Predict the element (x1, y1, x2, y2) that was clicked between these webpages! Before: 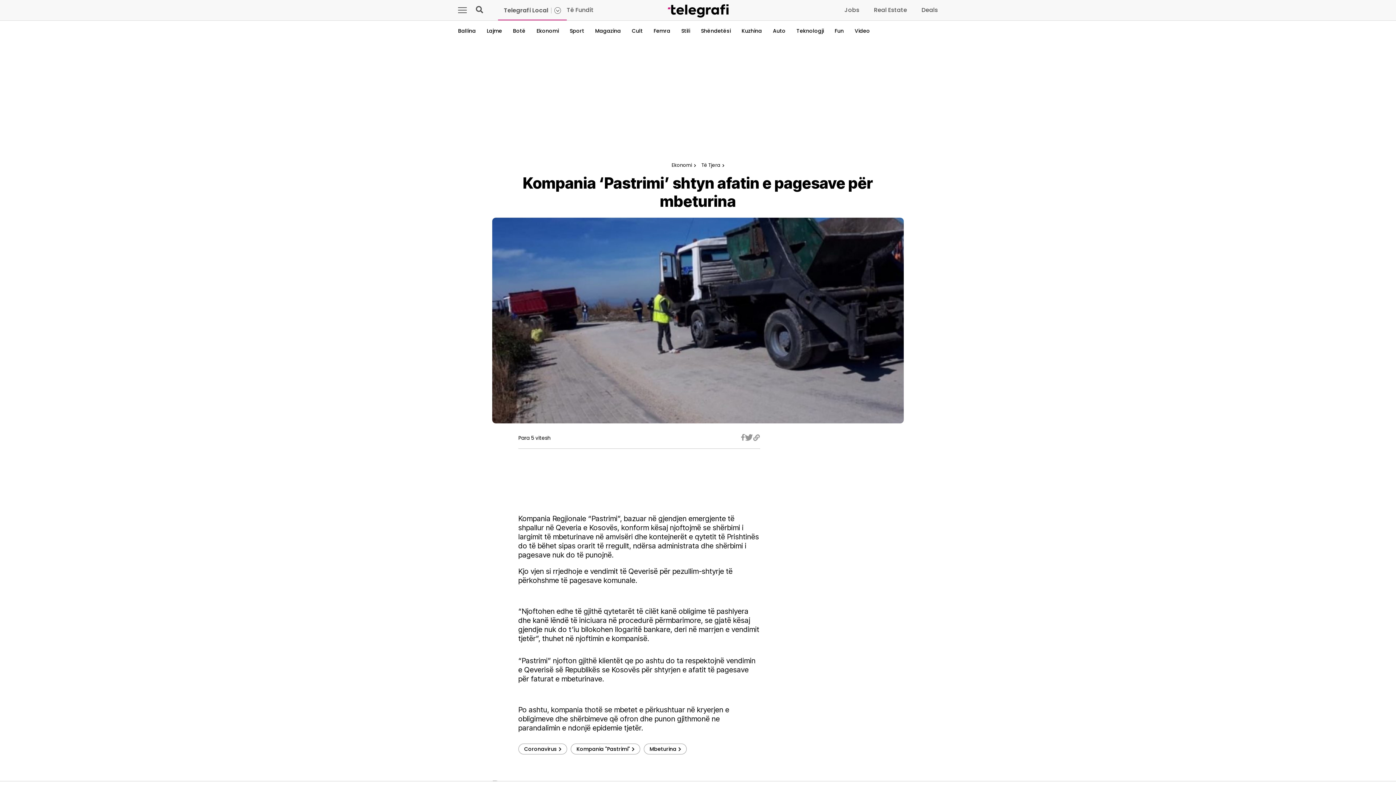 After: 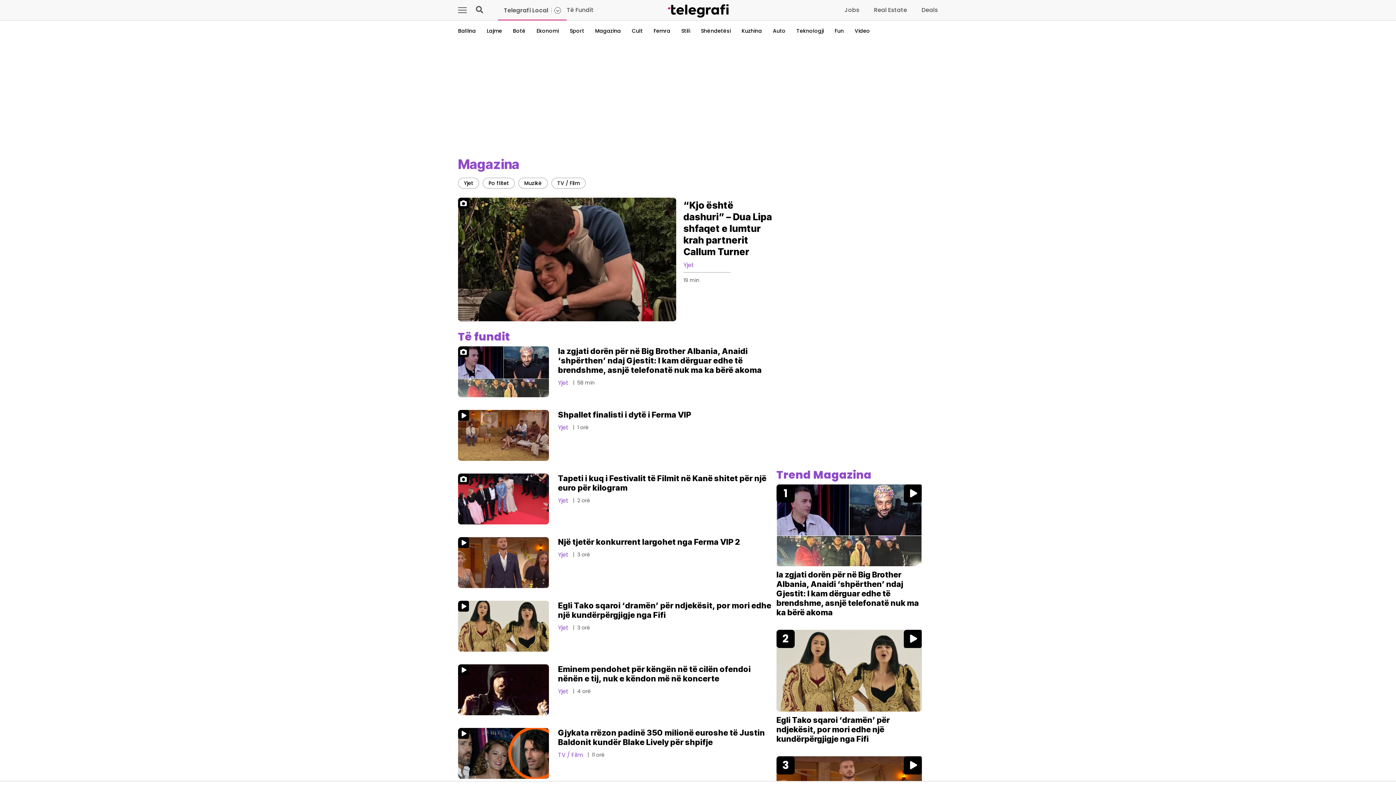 Action: bbox: (595, 27, 621, 34) label: Magazina